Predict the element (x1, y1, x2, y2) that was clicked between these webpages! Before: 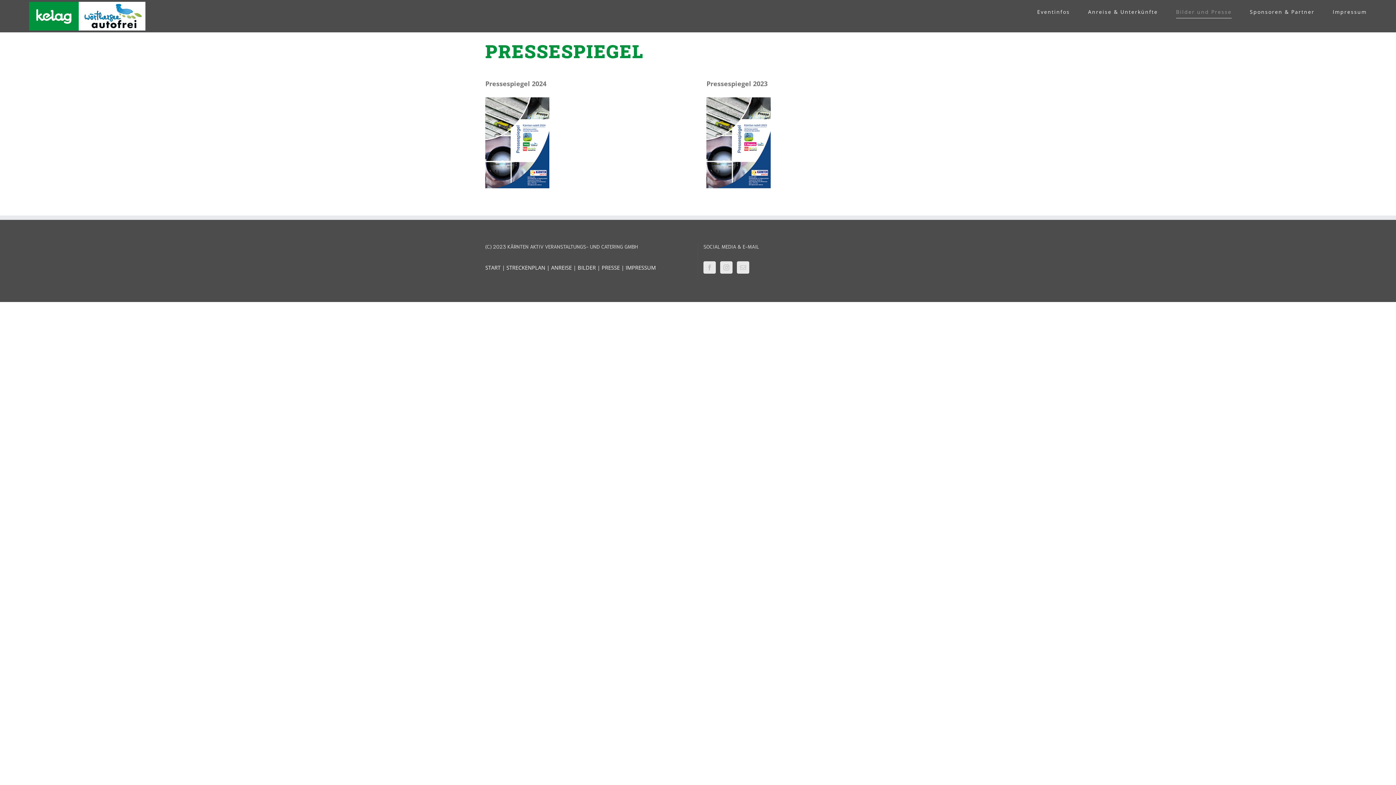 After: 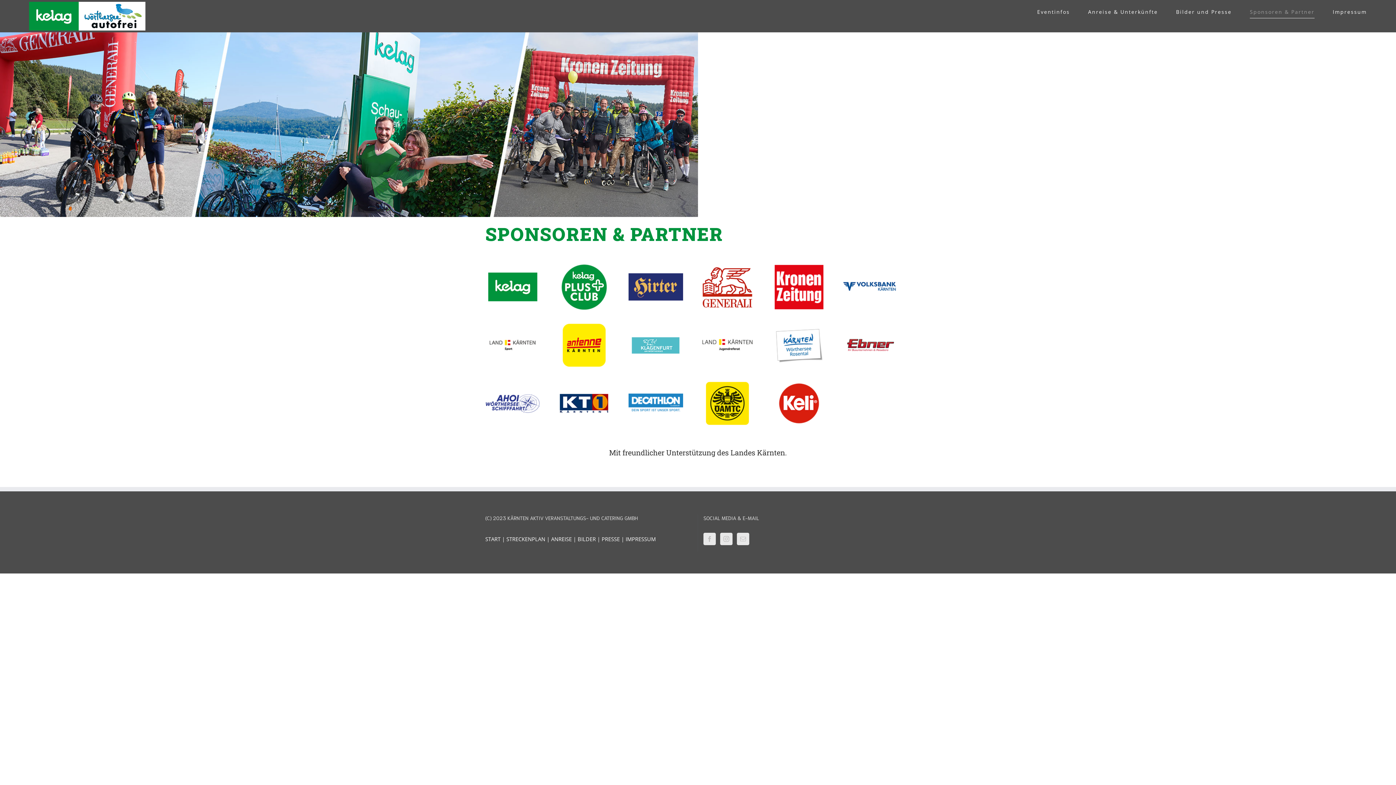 Action: bbox: (1250, 0, 1314, 23) label: Sponsoren & Partner